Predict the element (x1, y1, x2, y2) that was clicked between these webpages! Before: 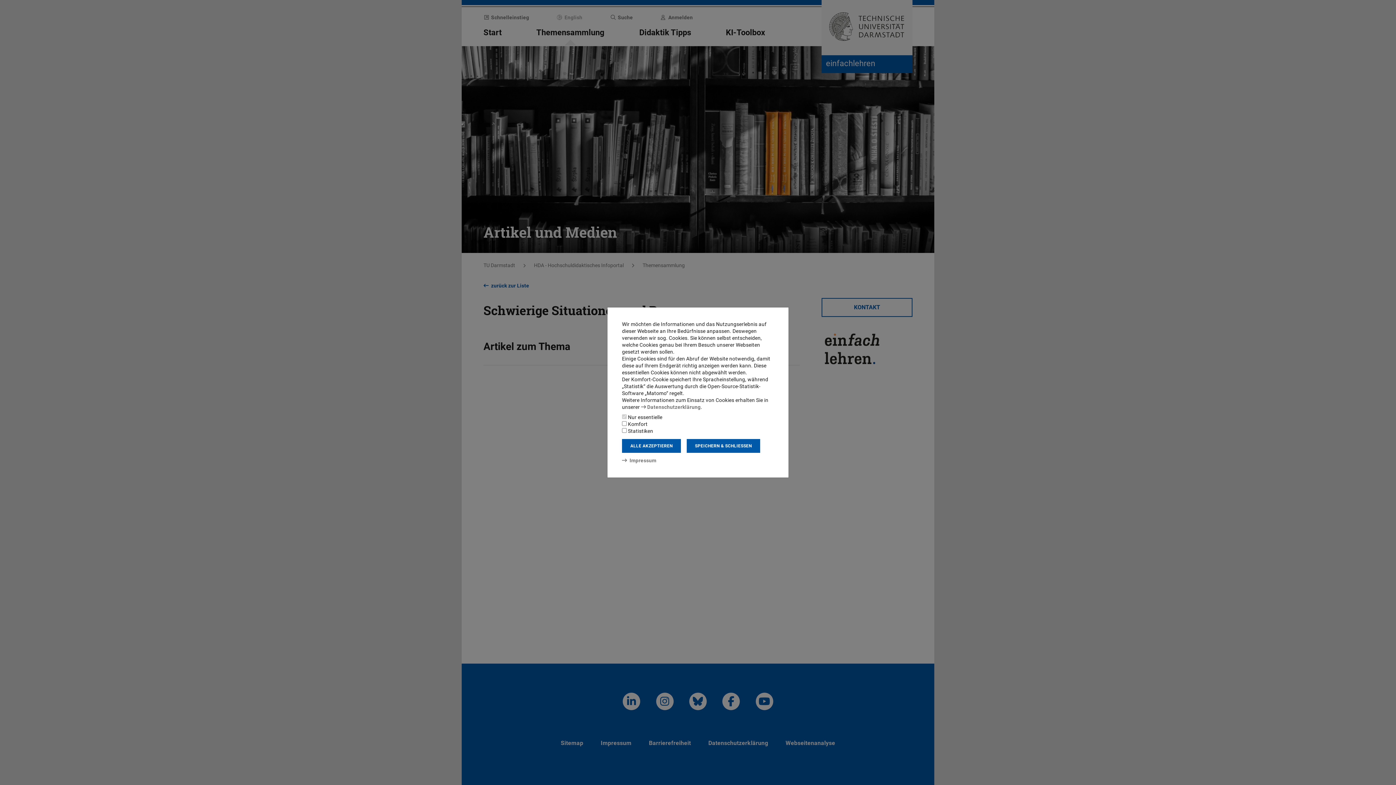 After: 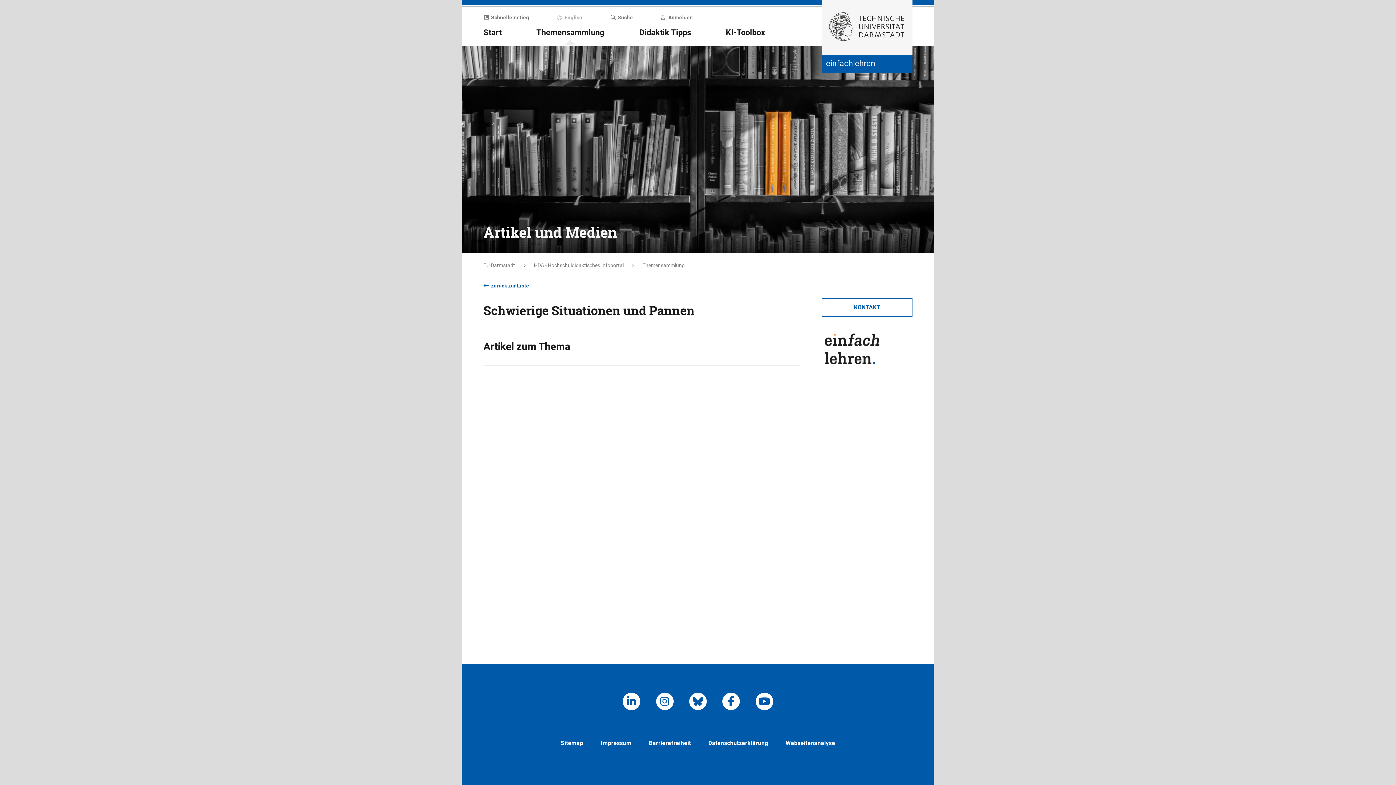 Action: bbox: (686, 439, 760, 453) label: SPEICHERN & SCHLIESSEN